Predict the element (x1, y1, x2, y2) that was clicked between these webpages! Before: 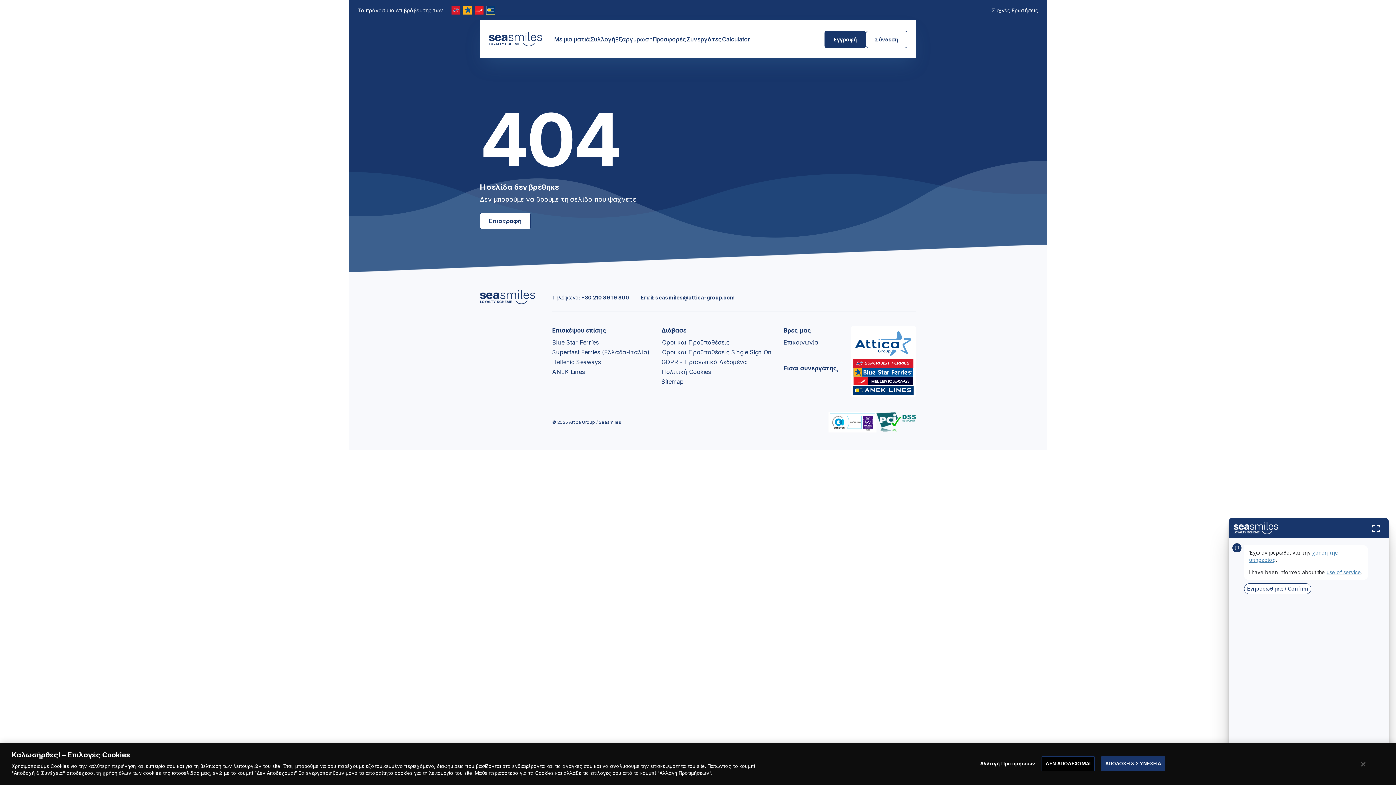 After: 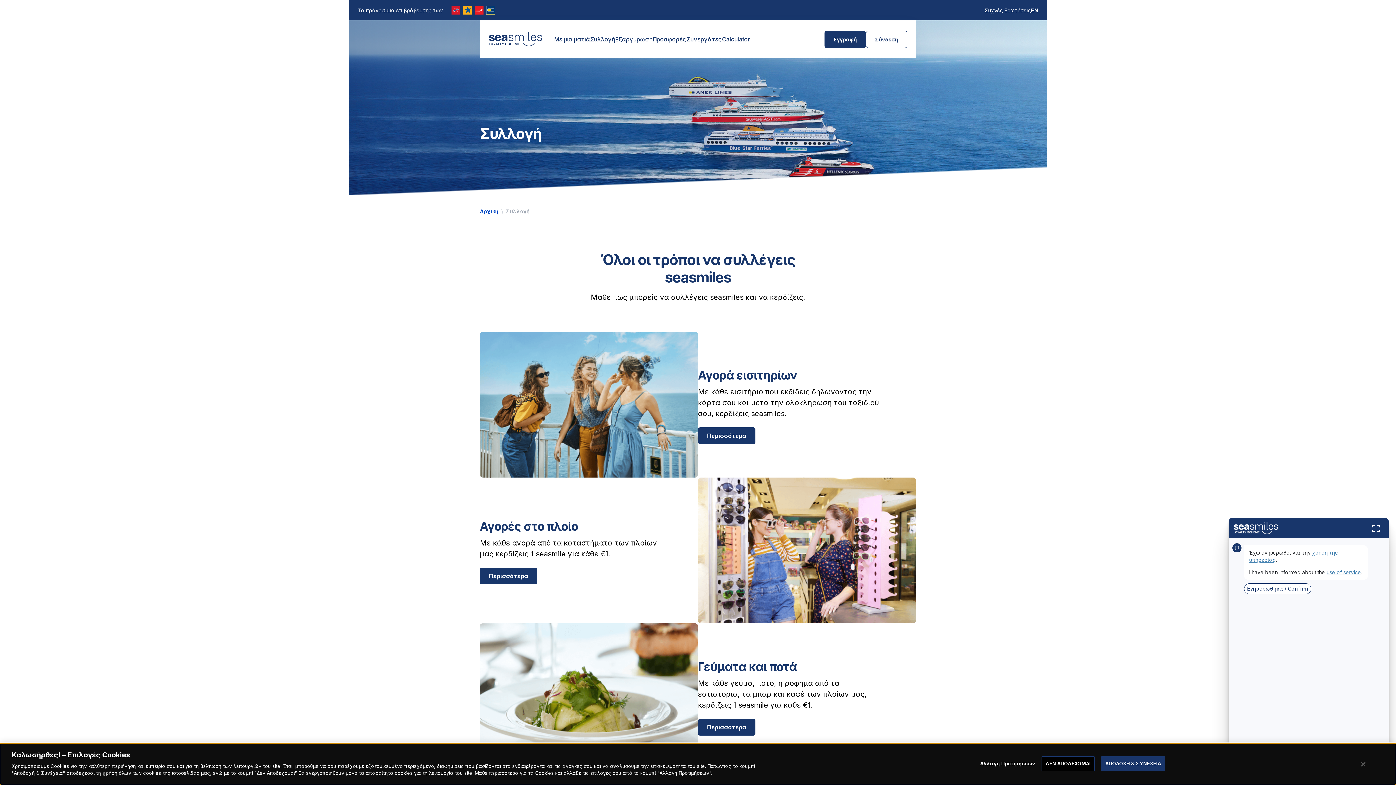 Action: bbox: (590, 35, 615, 42) label: Συλλογή